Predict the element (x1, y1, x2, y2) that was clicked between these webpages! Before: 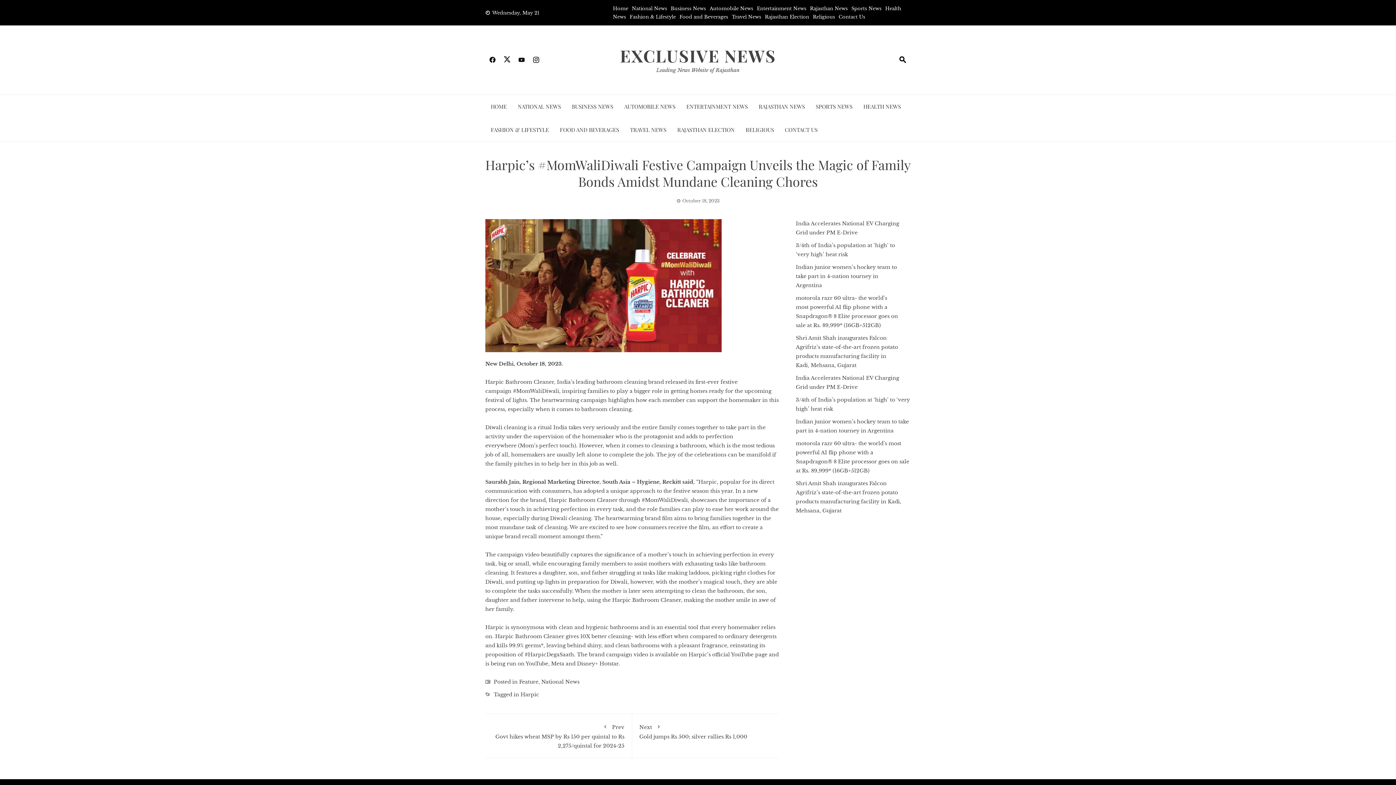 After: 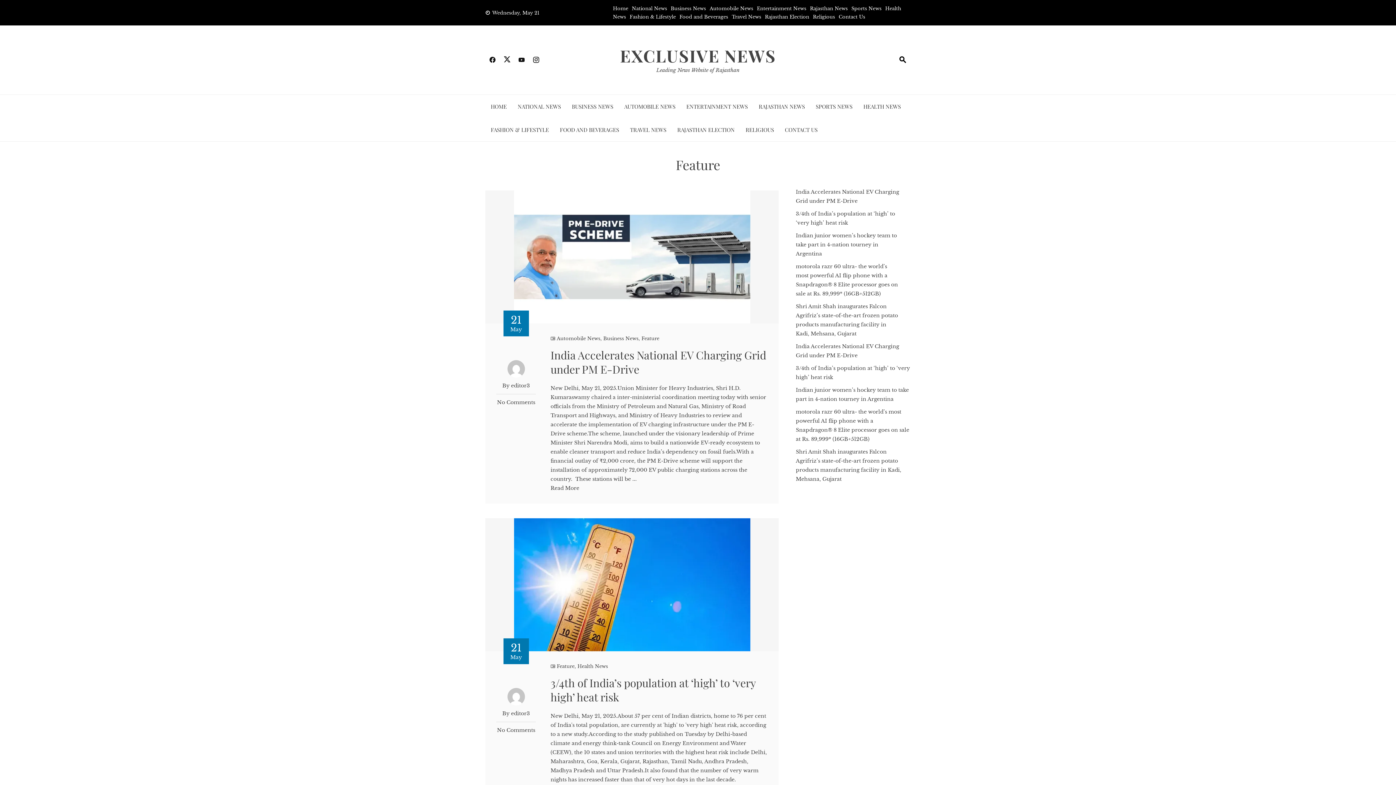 Action: label: Feature bbox: (519, 678, 538, 685)